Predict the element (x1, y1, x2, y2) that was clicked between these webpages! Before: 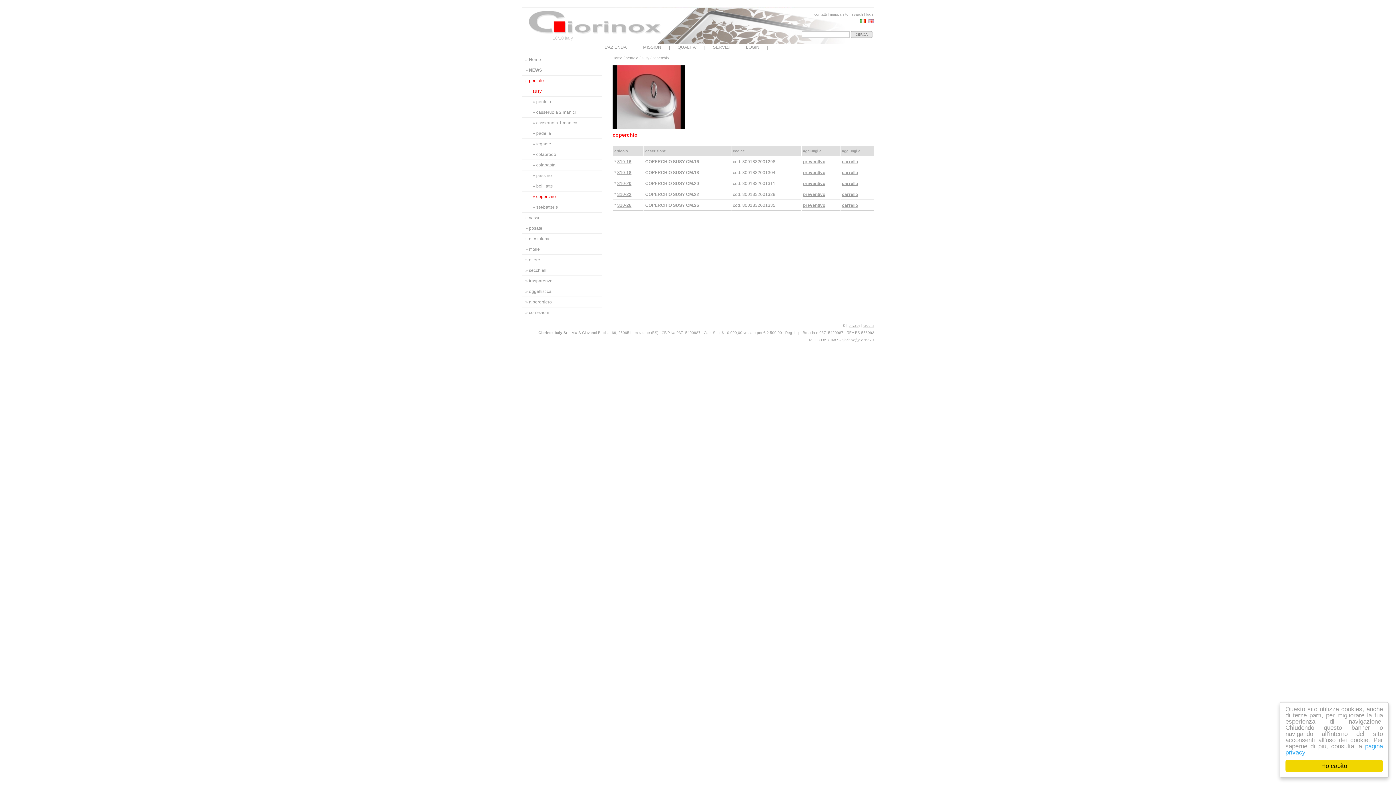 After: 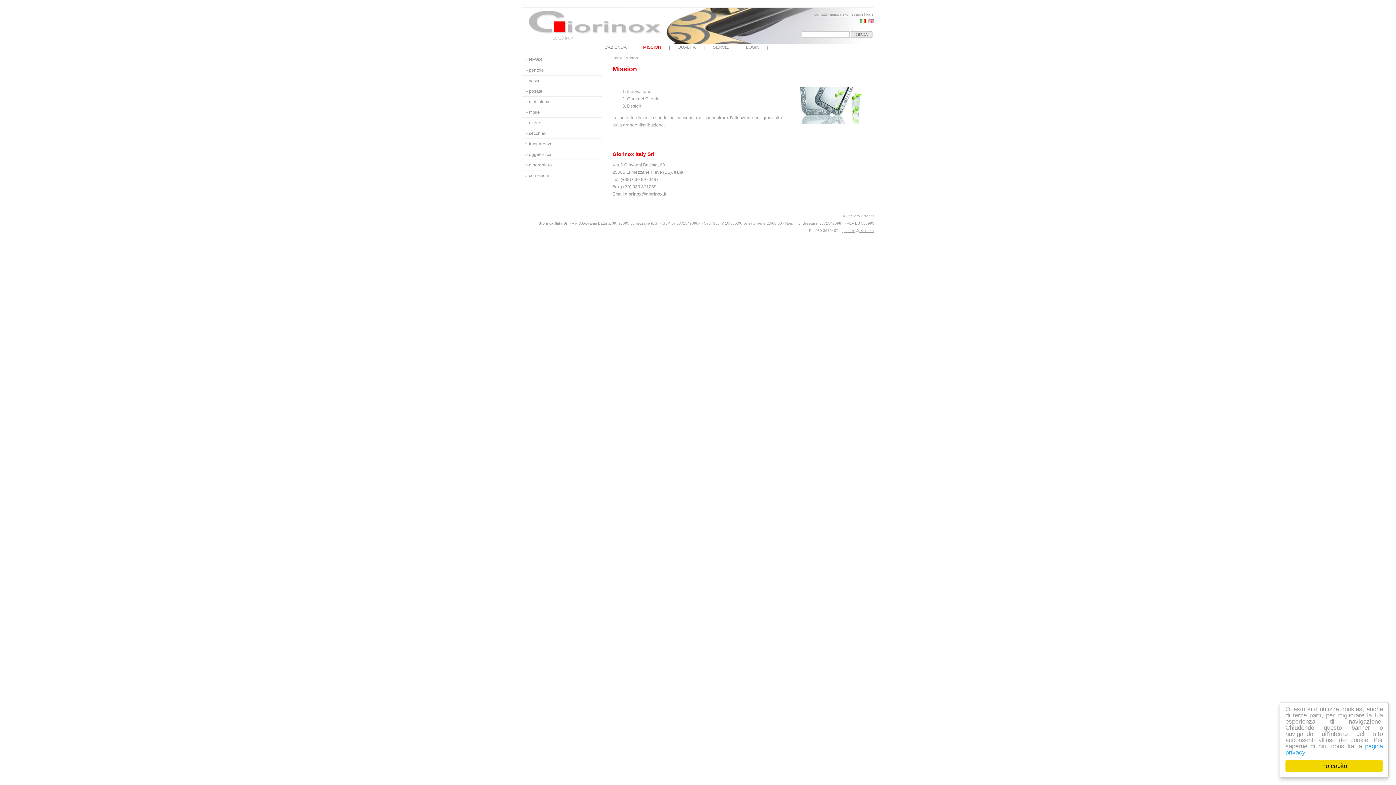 Action: bbox: (636, 44, 668, 49) label: MISSION